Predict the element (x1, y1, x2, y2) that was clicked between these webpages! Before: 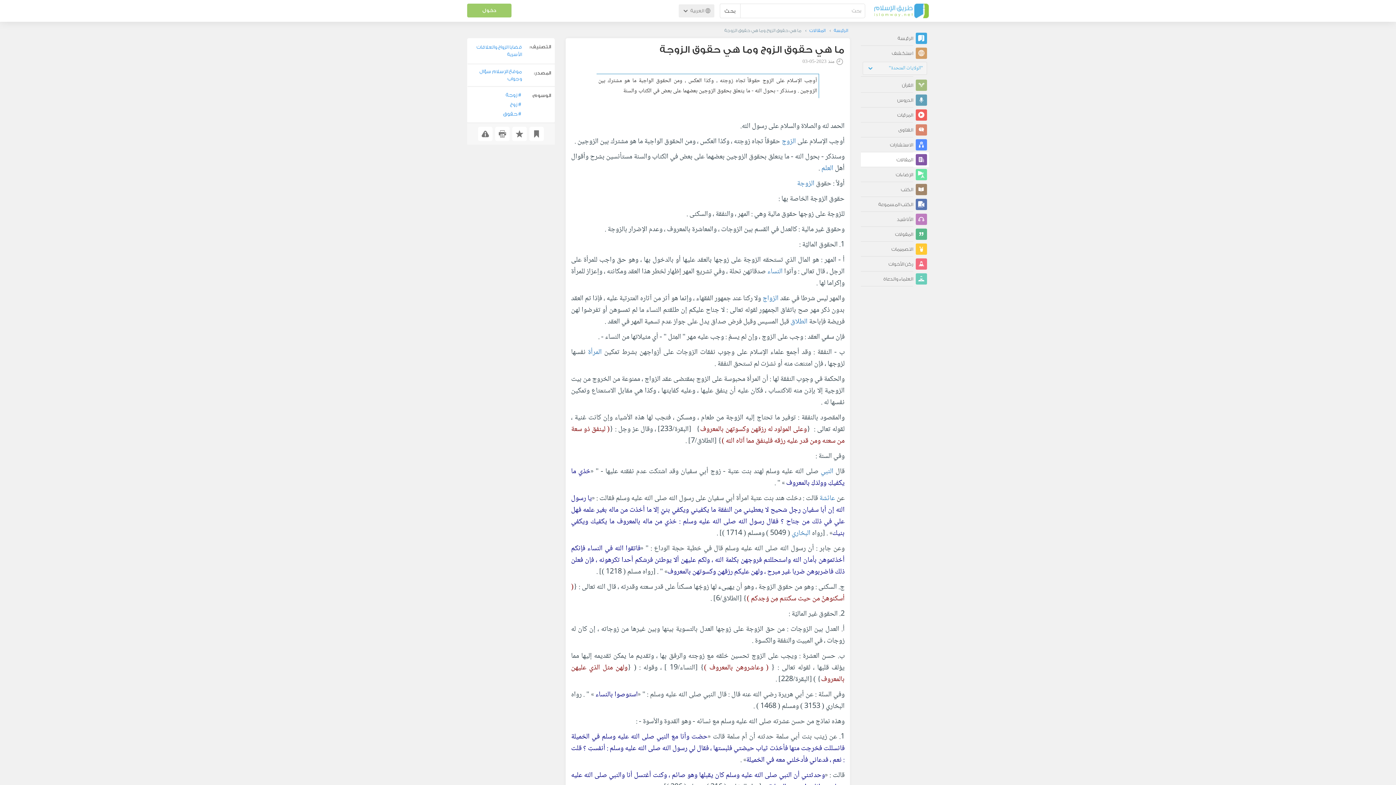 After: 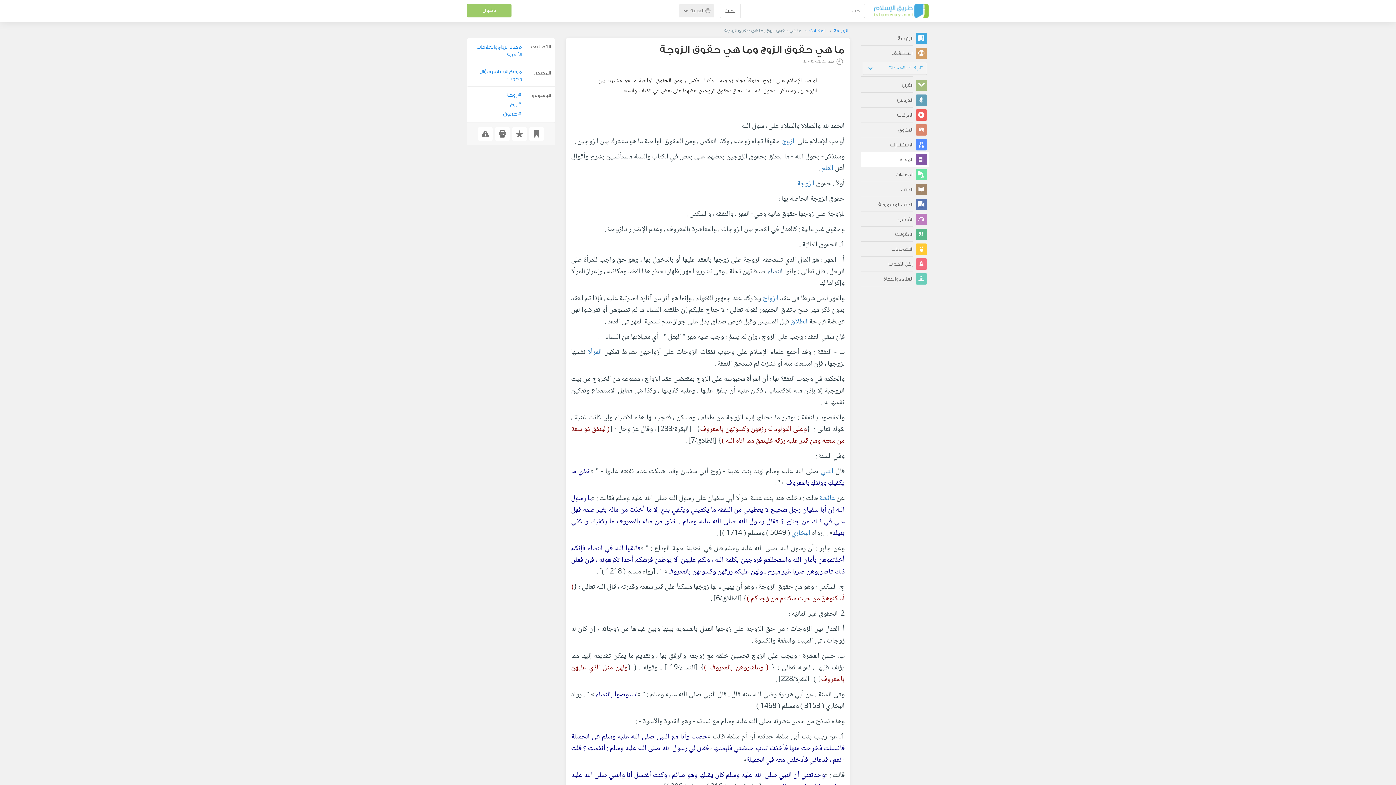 Action: label: النساء bbox: (767, 271, 782, 283)